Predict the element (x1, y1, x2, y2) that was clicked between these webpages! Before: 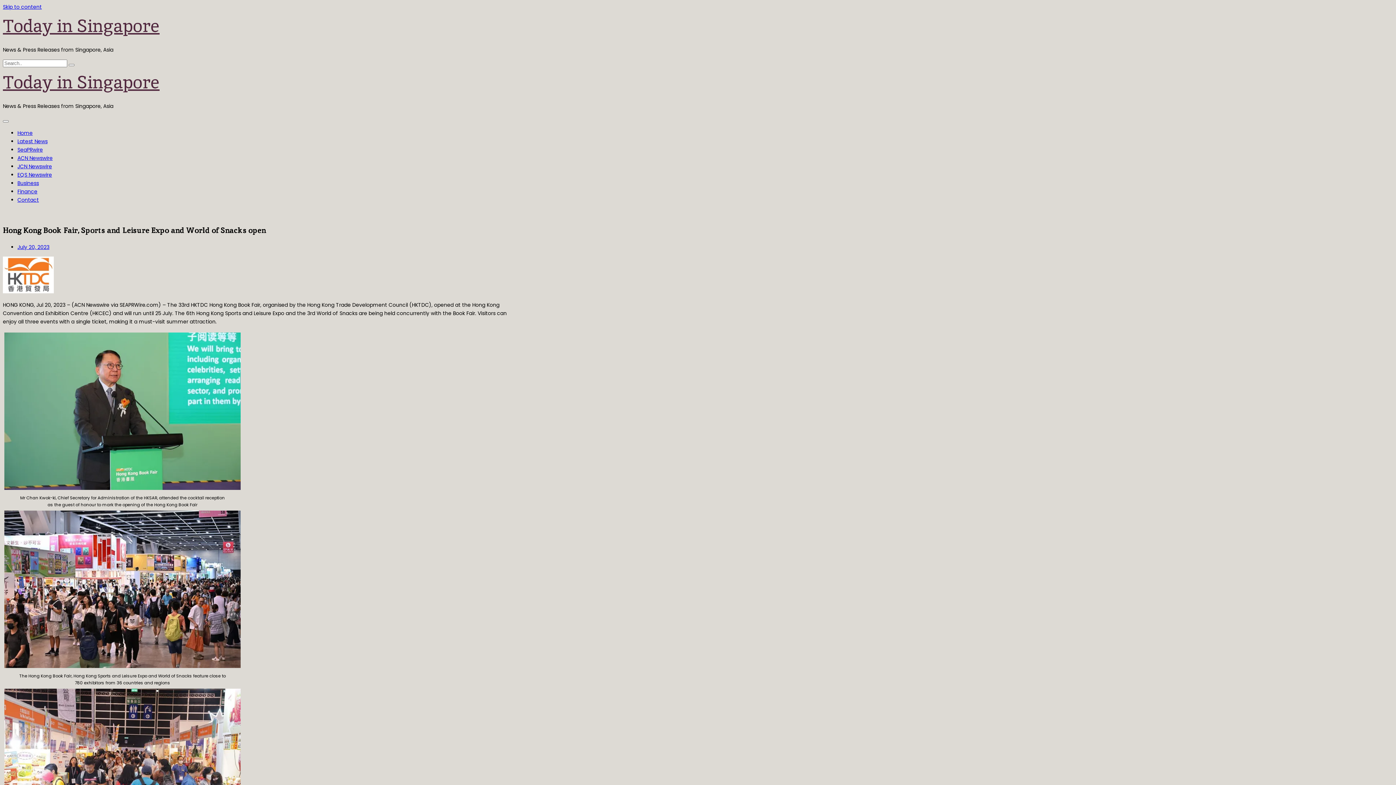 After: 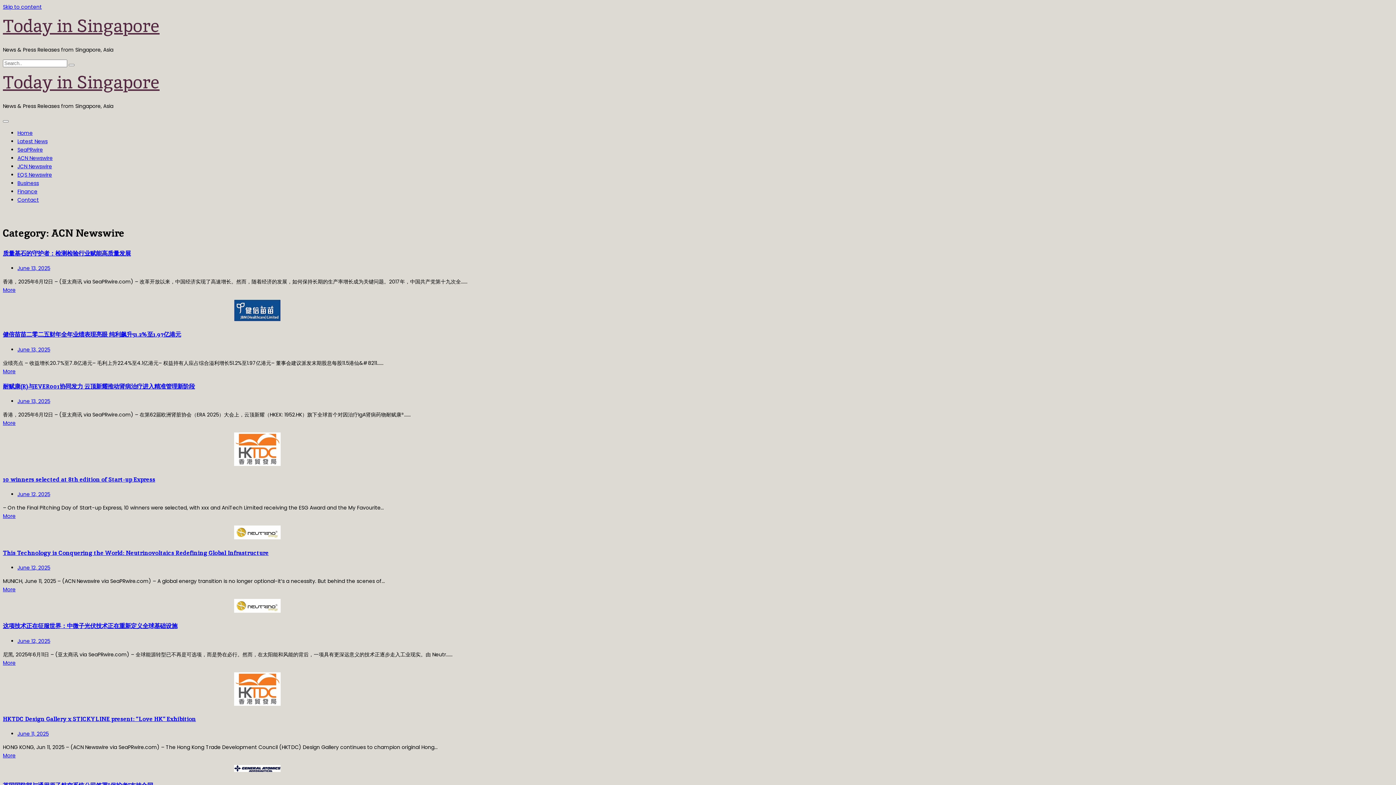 Action: label: ACN Newswire bbox: (17, 154, 52, 161)